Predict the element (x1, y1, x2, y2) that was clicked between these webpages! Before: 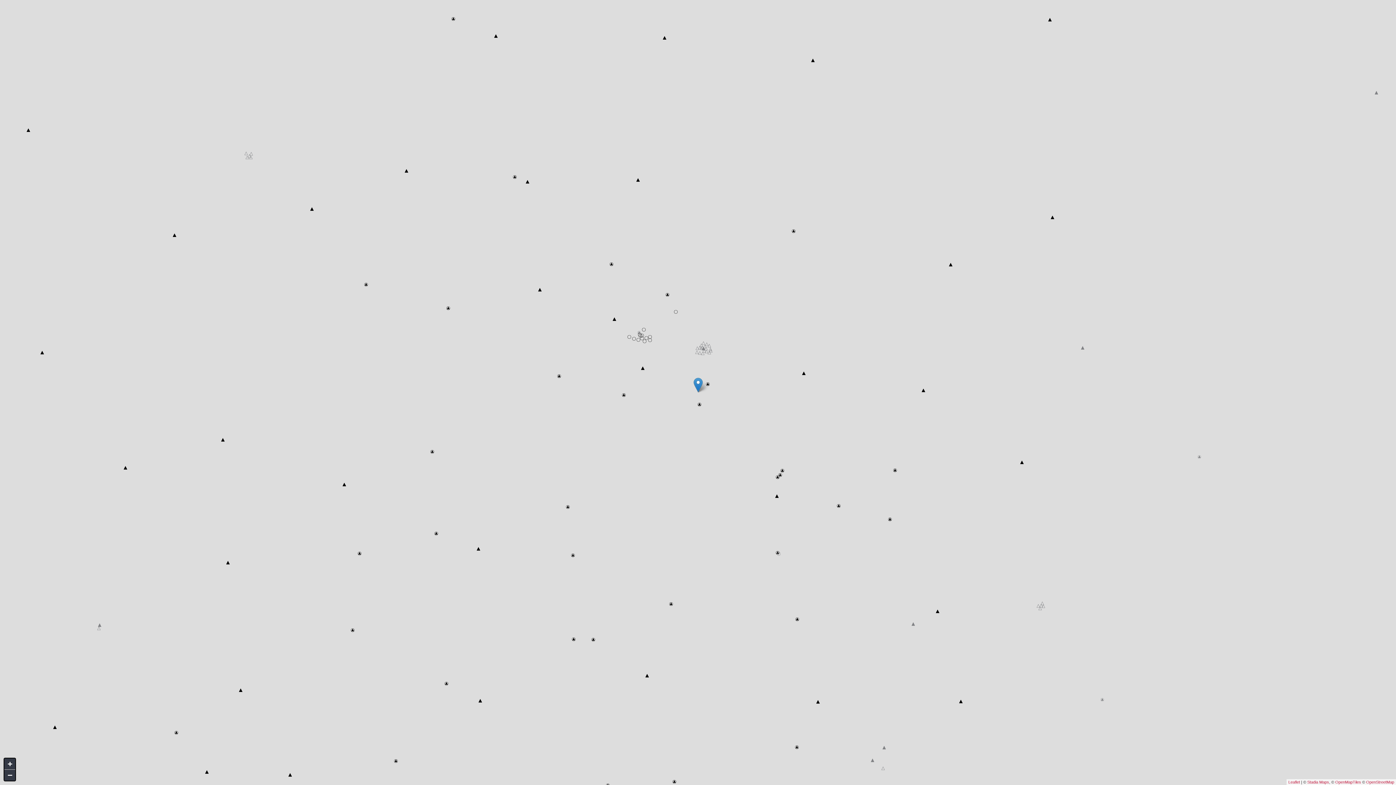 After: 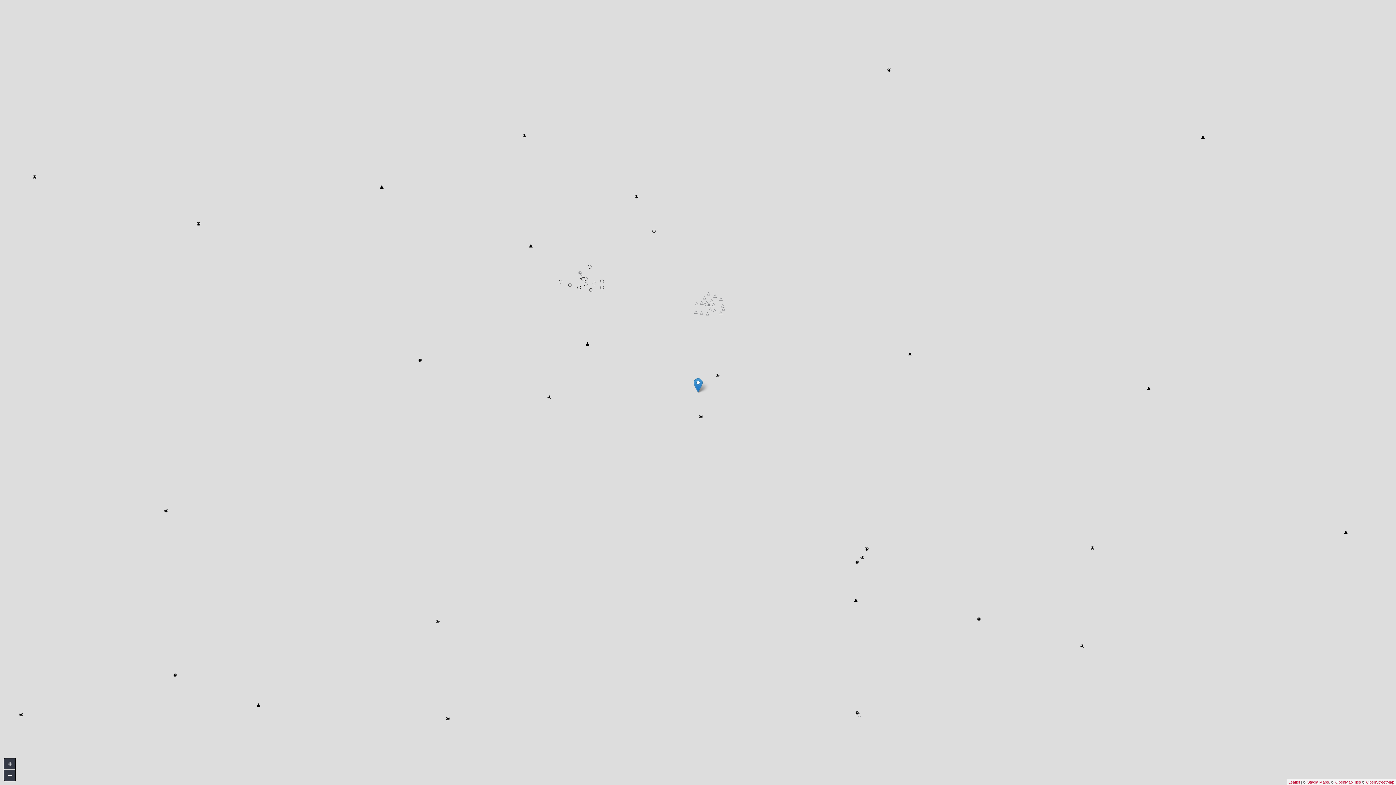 Action: label: Zoom in bbox: (4, 758, 15, 770)